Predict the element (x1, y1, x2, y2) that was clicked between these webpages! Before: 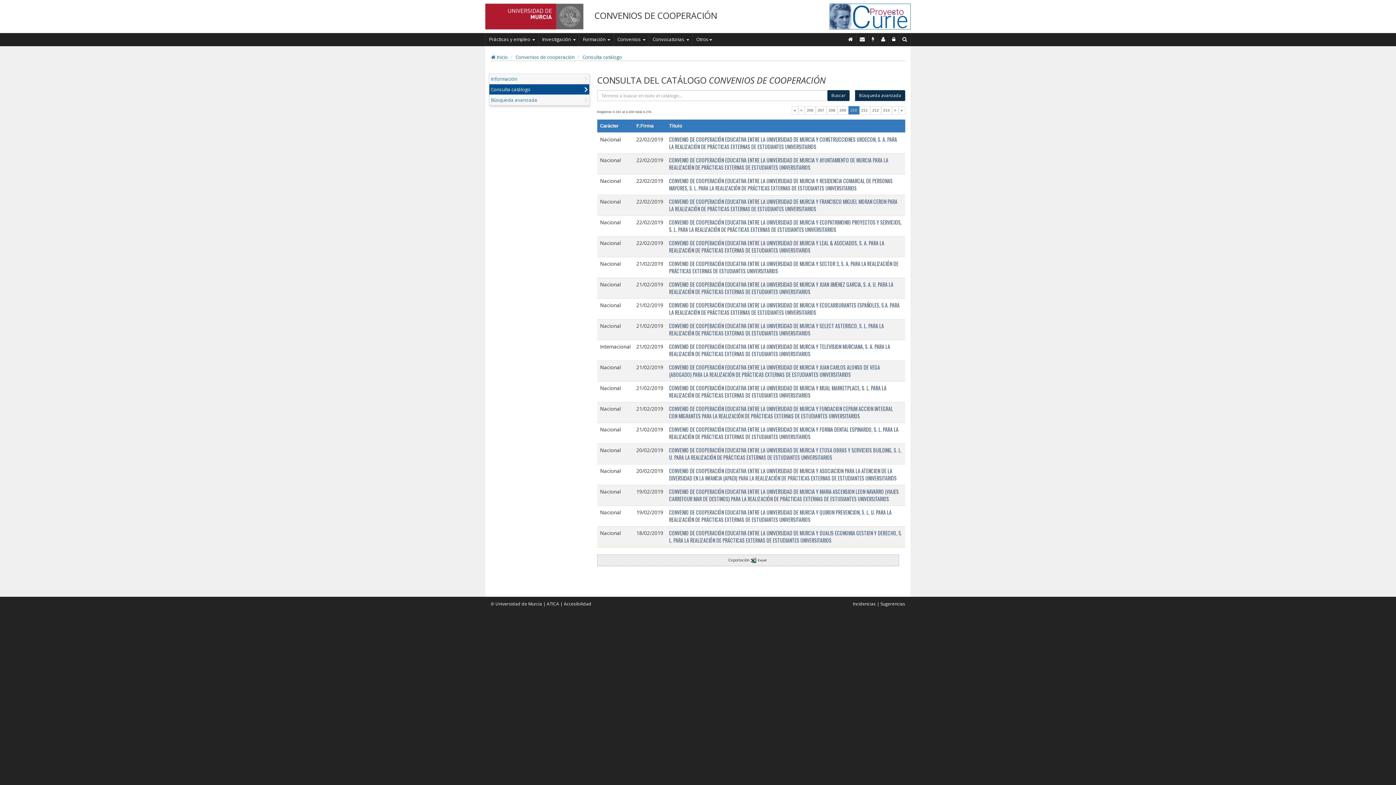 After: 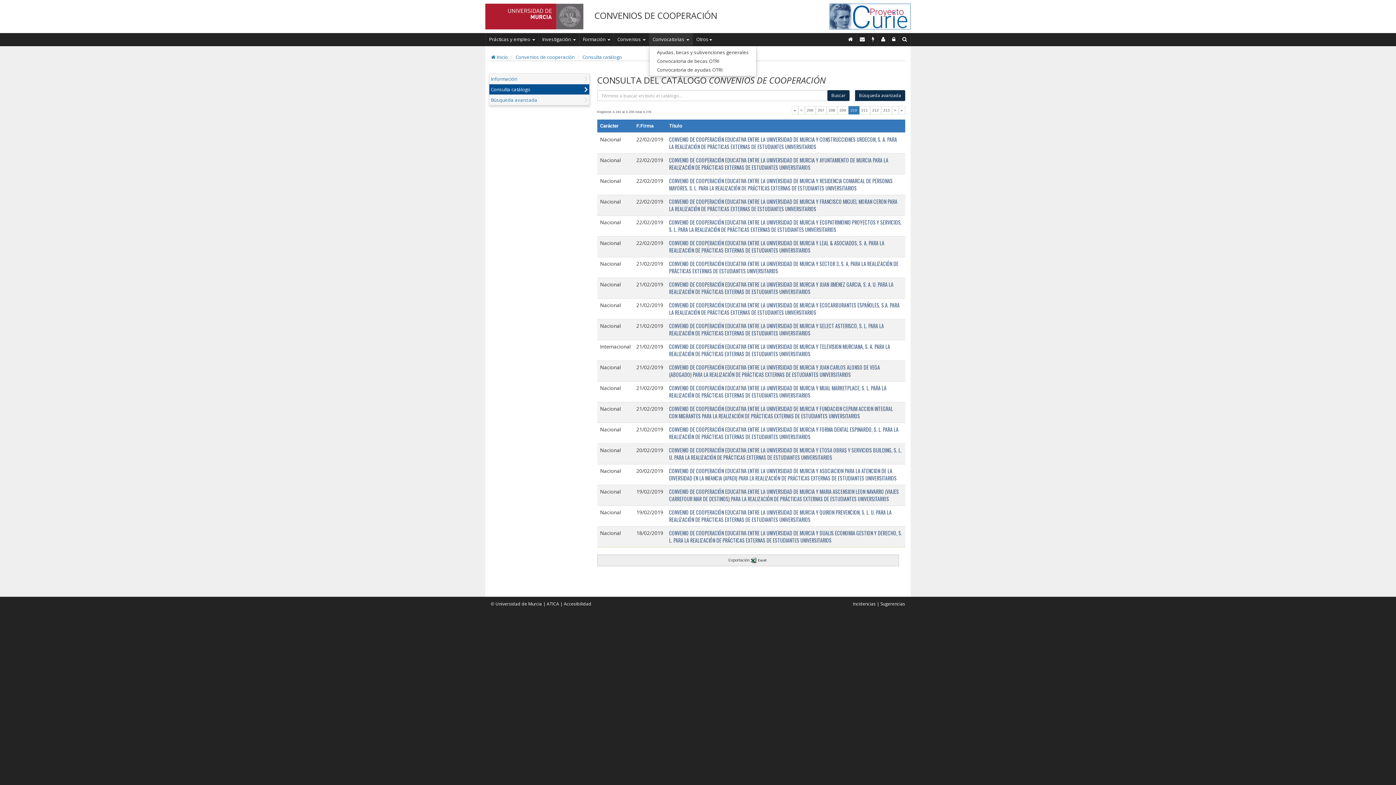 Action: bbox: (649, 33, 692, 45) label: Convocatorias 